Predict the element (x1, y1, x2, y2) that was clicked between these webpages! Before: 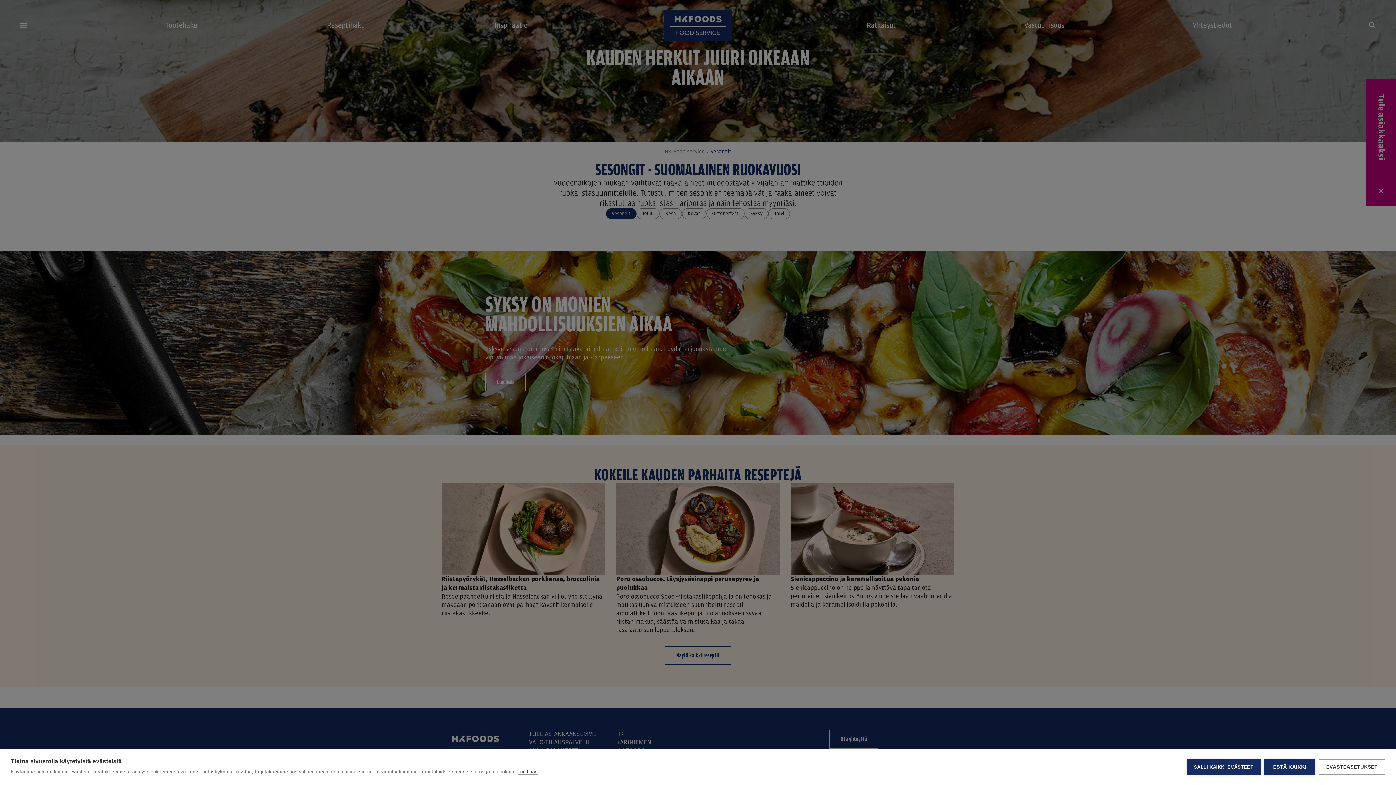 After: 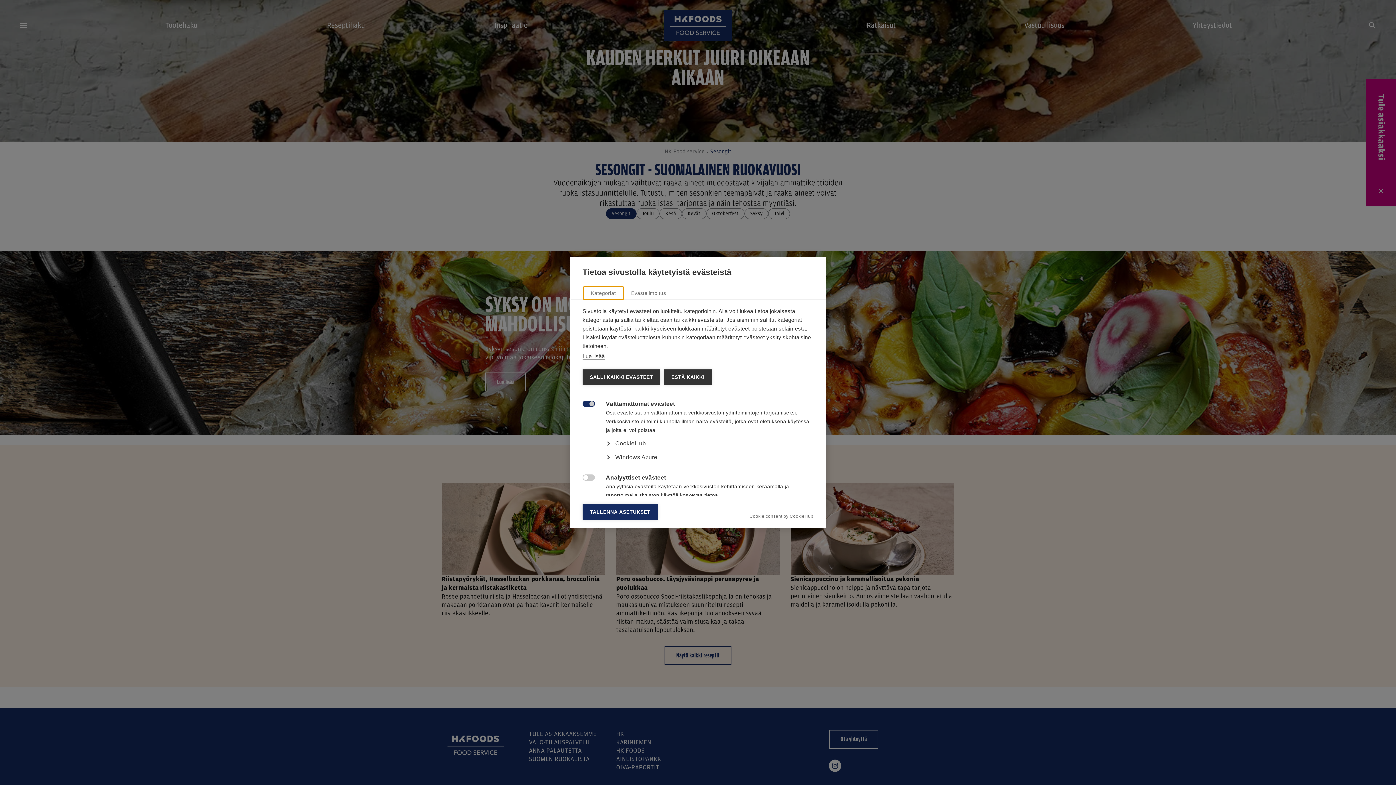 Action: label: EVÄSTEASETUKSET bbox: (1319, 759, 1385, 775)